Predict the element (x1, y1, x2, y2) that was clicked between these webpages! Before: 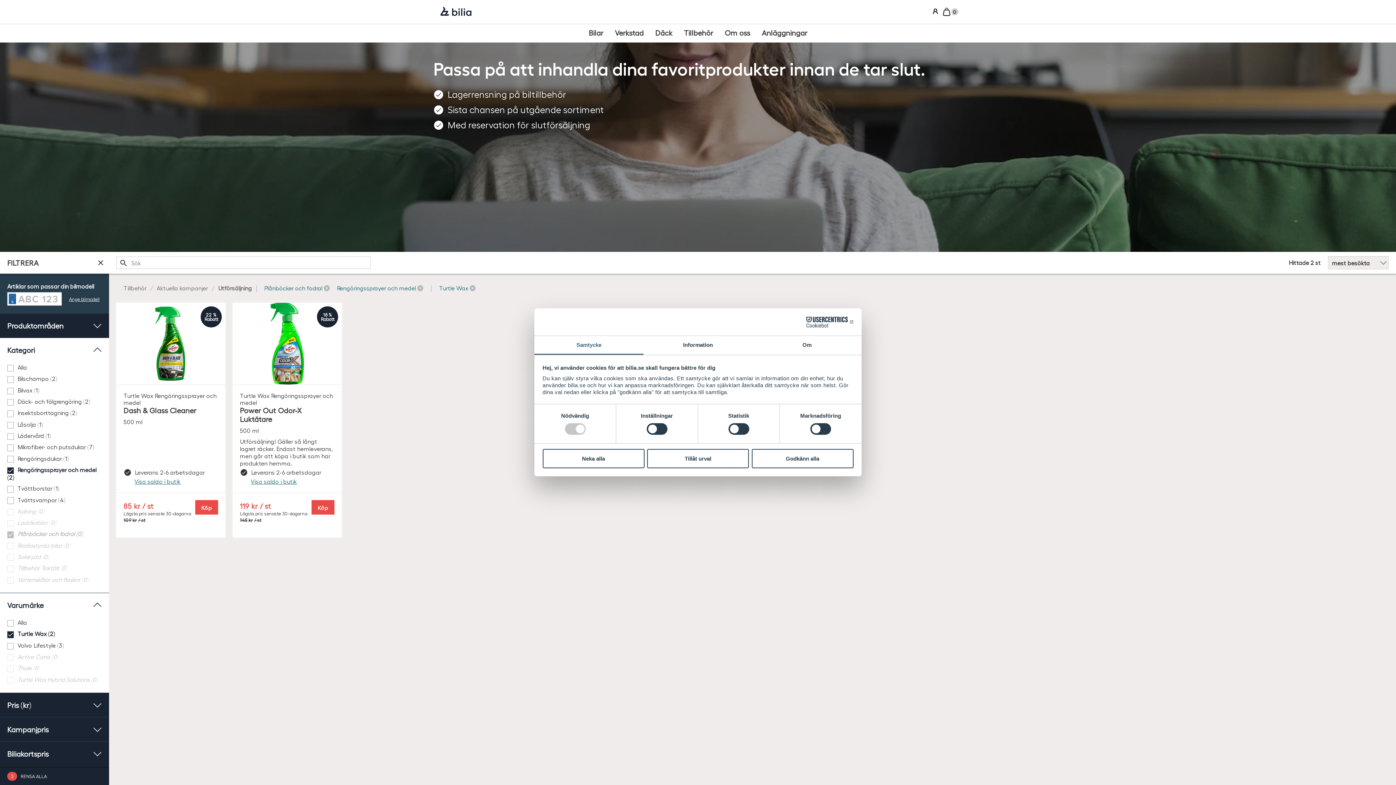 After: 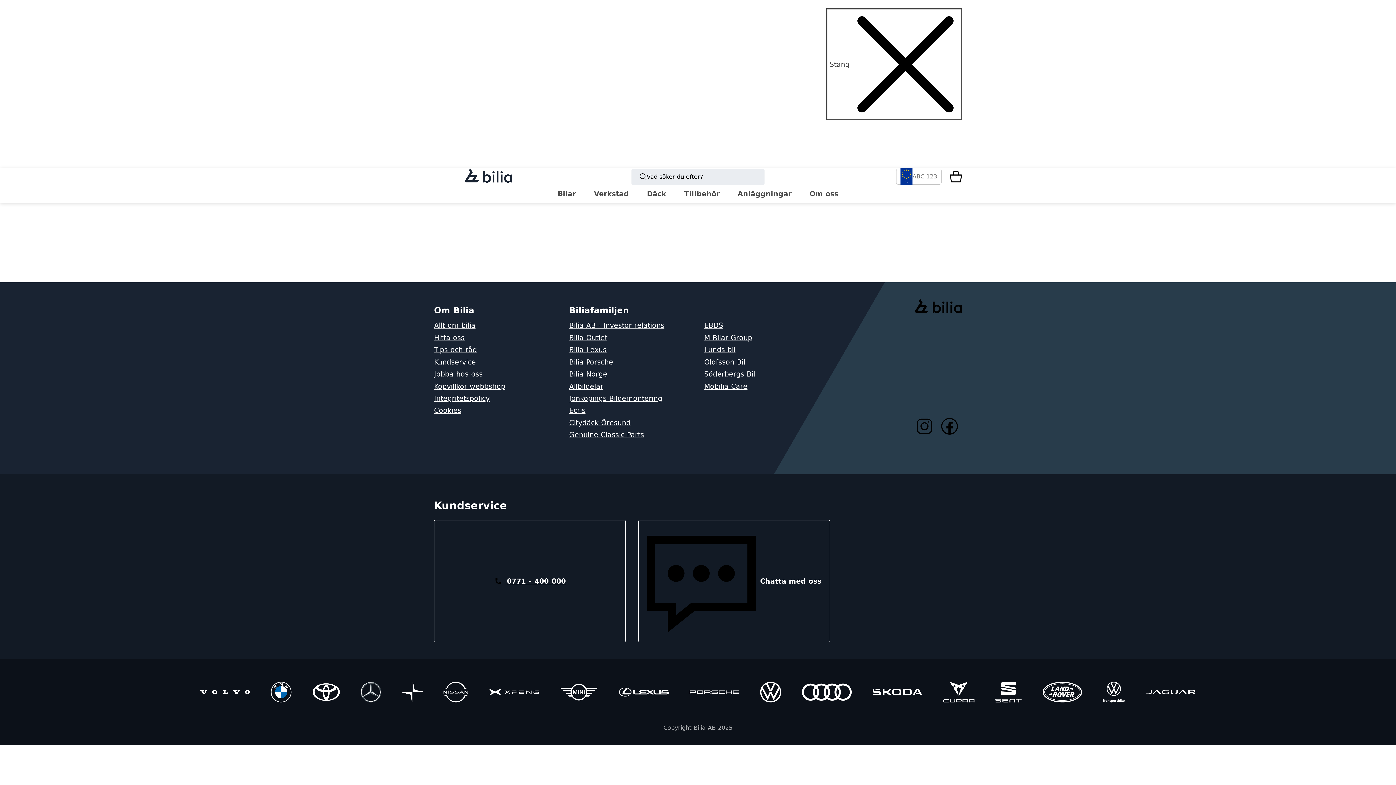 Action: label: Bilia bbox: (434, 6, 477, 17)